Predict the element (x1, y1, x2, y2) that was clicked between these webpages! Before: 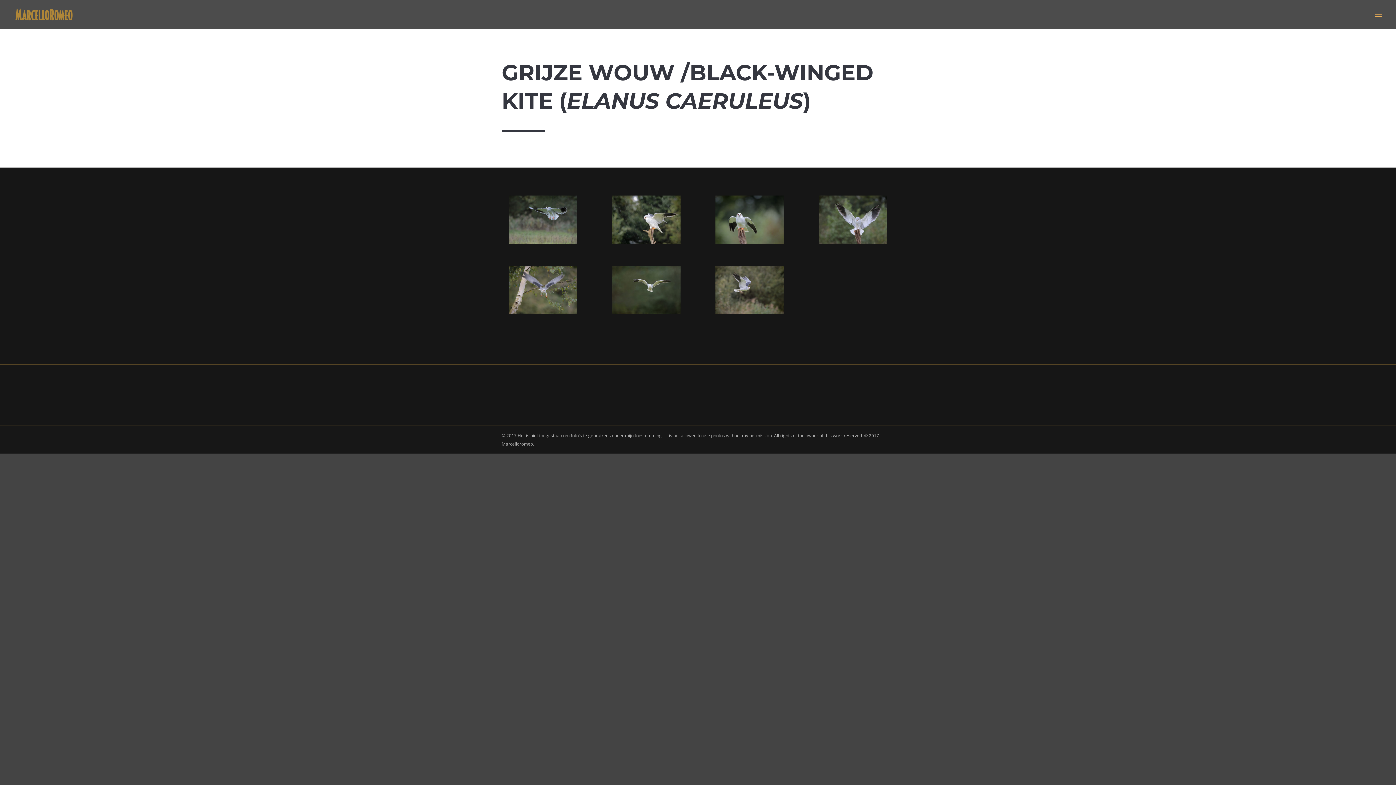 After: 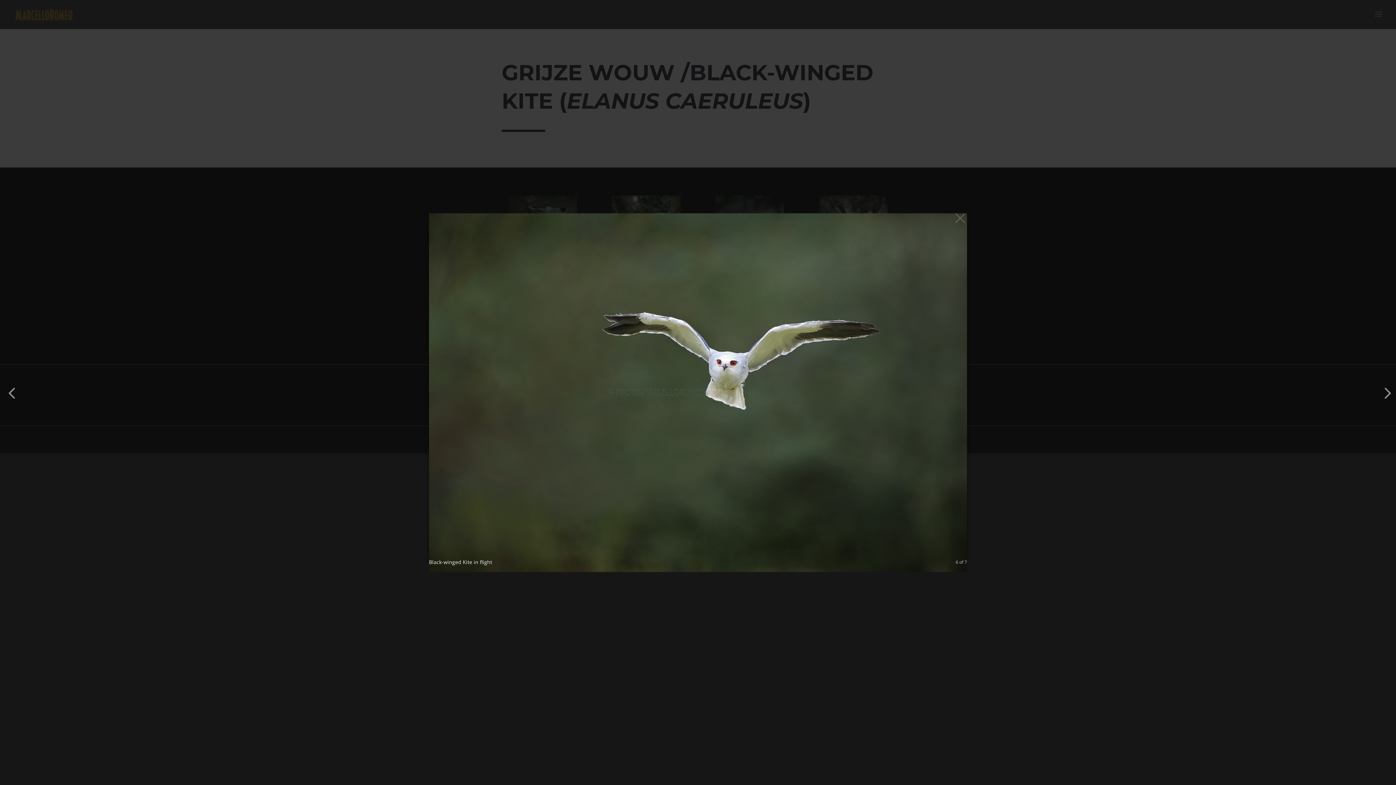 Action: bbox: (613, 308, 680, 315)